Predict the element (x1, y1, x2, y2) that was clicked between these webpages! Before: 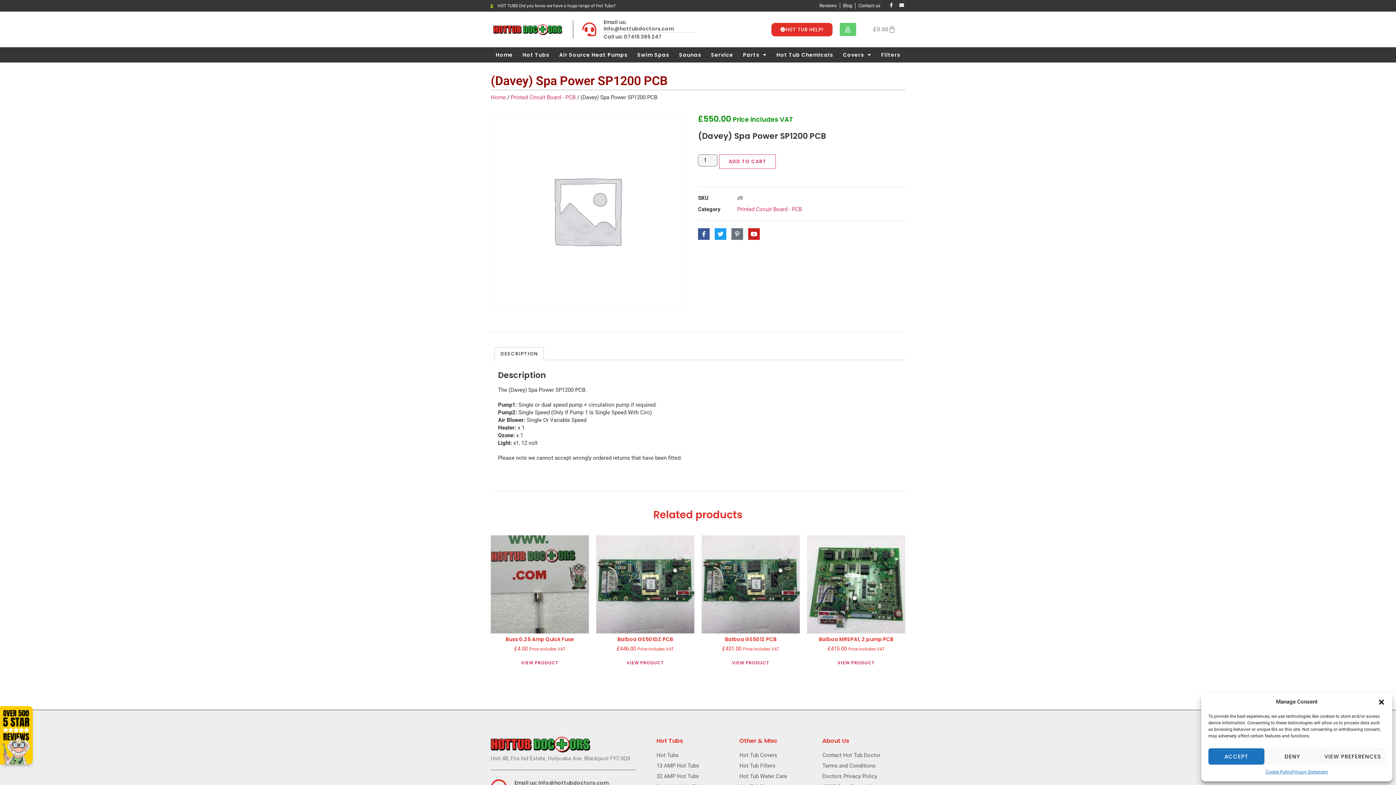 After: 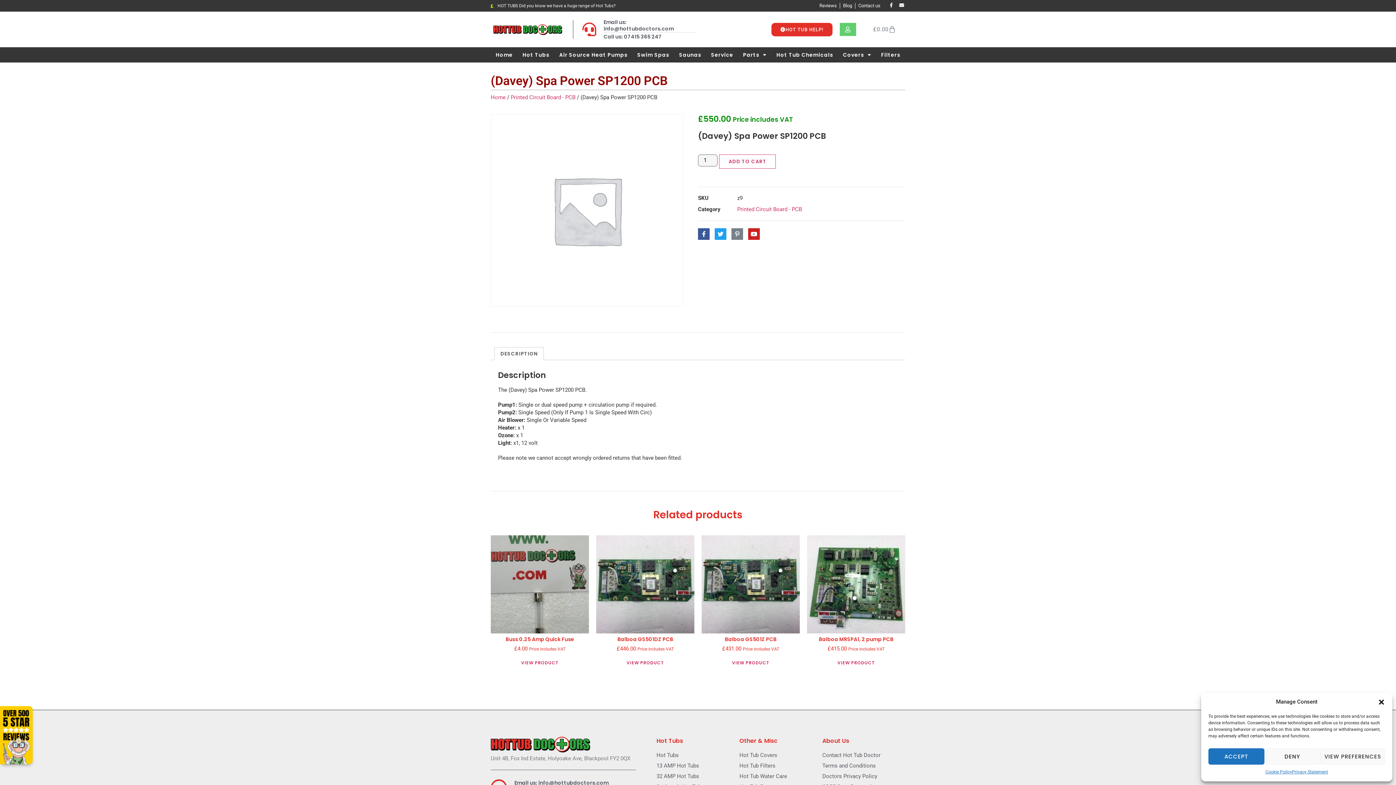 Action: bbox: (731, 228, 743, 240) label: Pinterest-p